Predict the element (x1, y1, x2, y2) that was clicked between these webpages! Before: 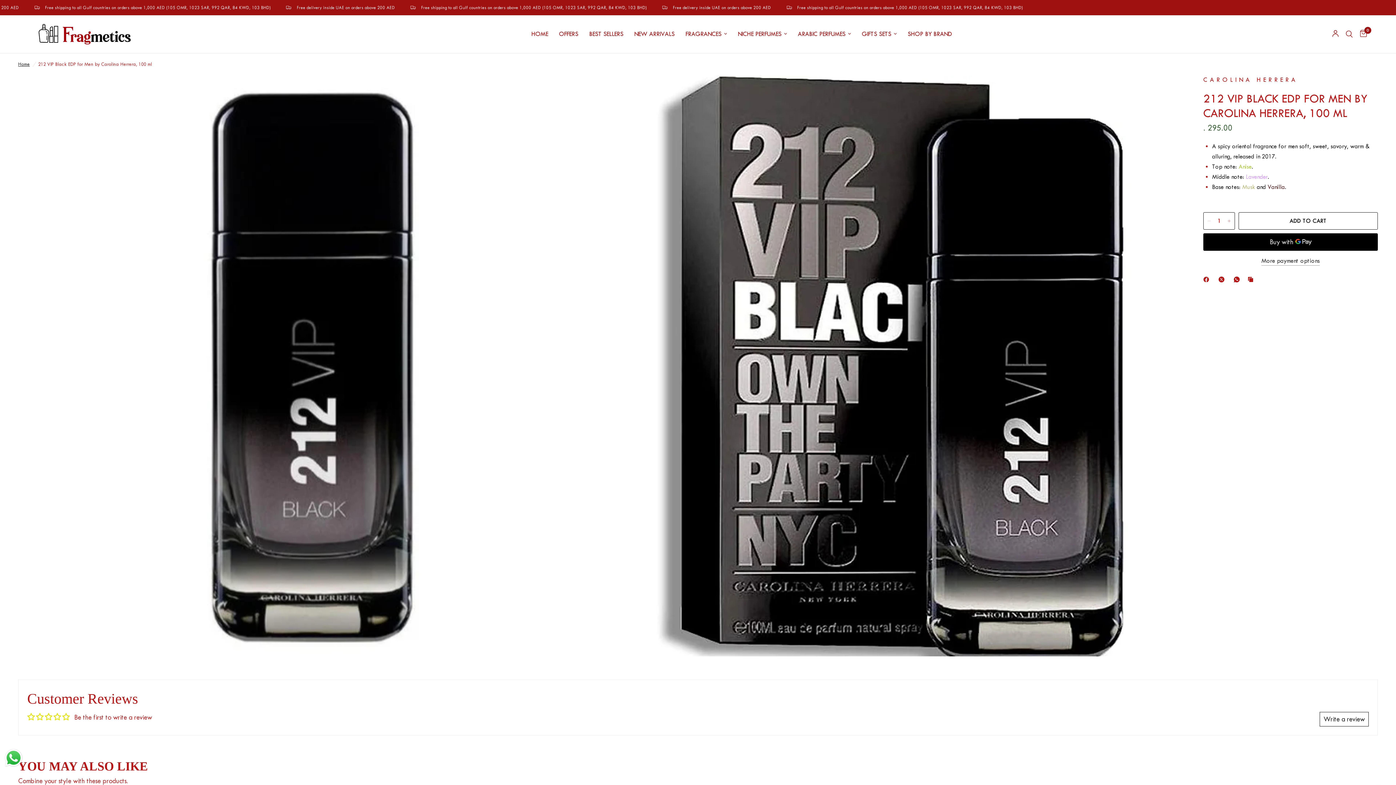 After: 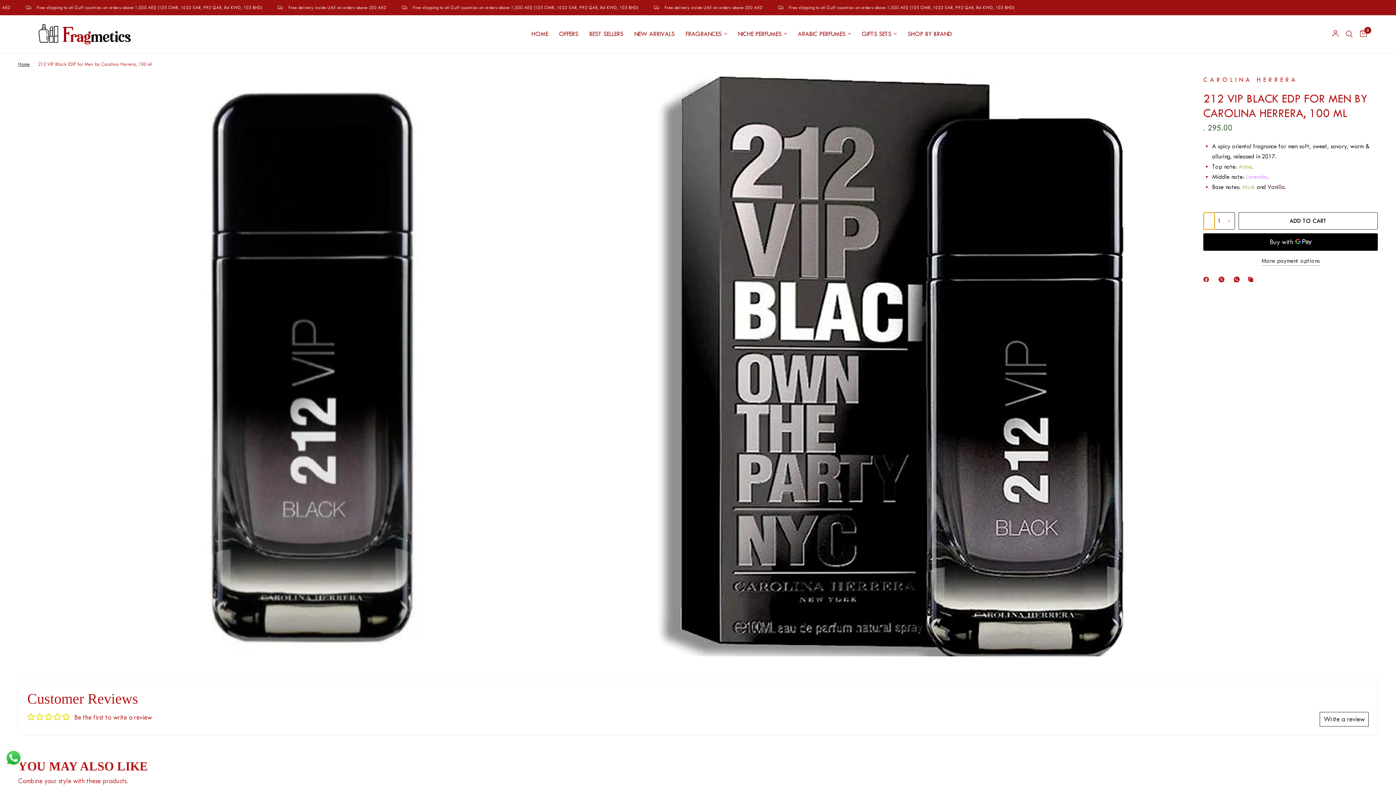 Action: bbox: (1204, 212, 1214, 229) label: Decrease quantity for 212 VIP Black EDP for Men by Carolina Herrera, 100 ml